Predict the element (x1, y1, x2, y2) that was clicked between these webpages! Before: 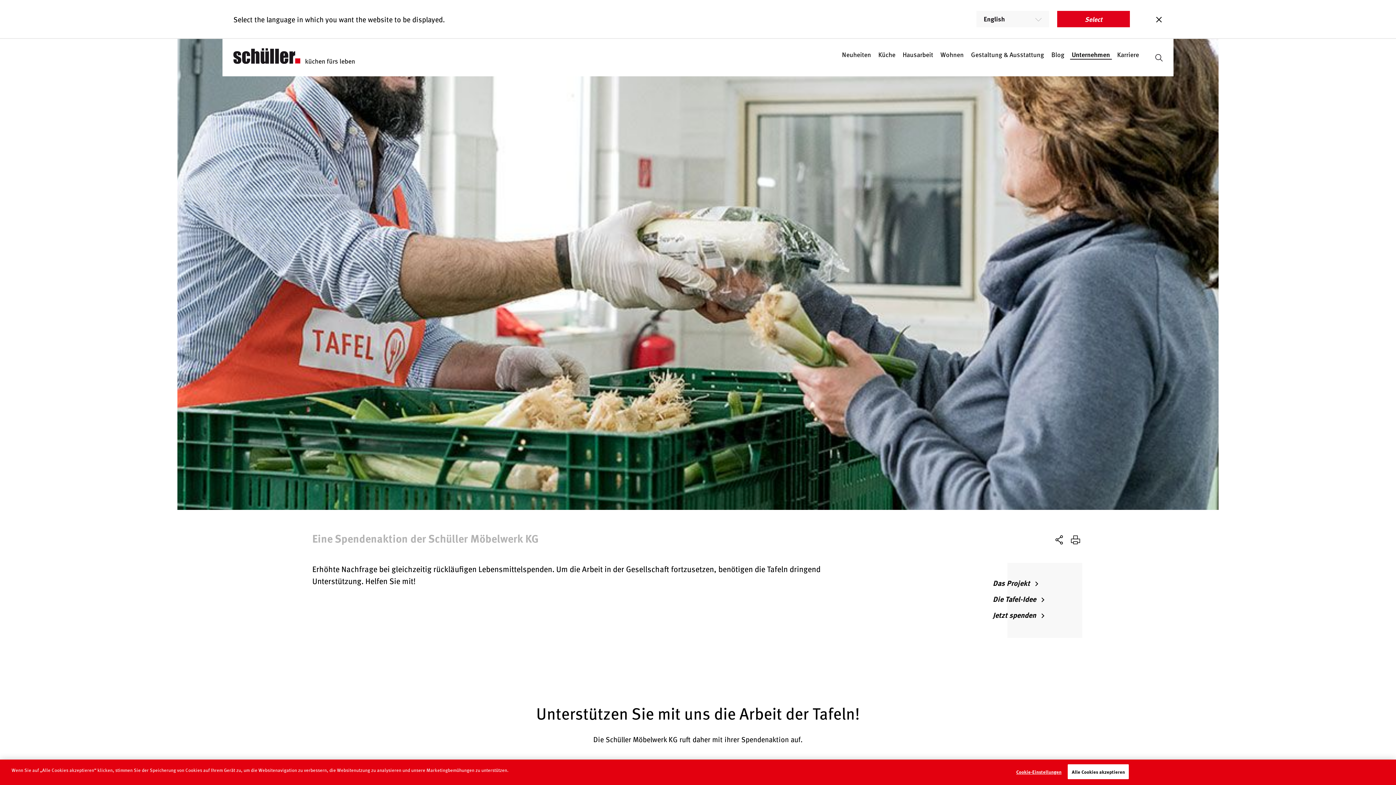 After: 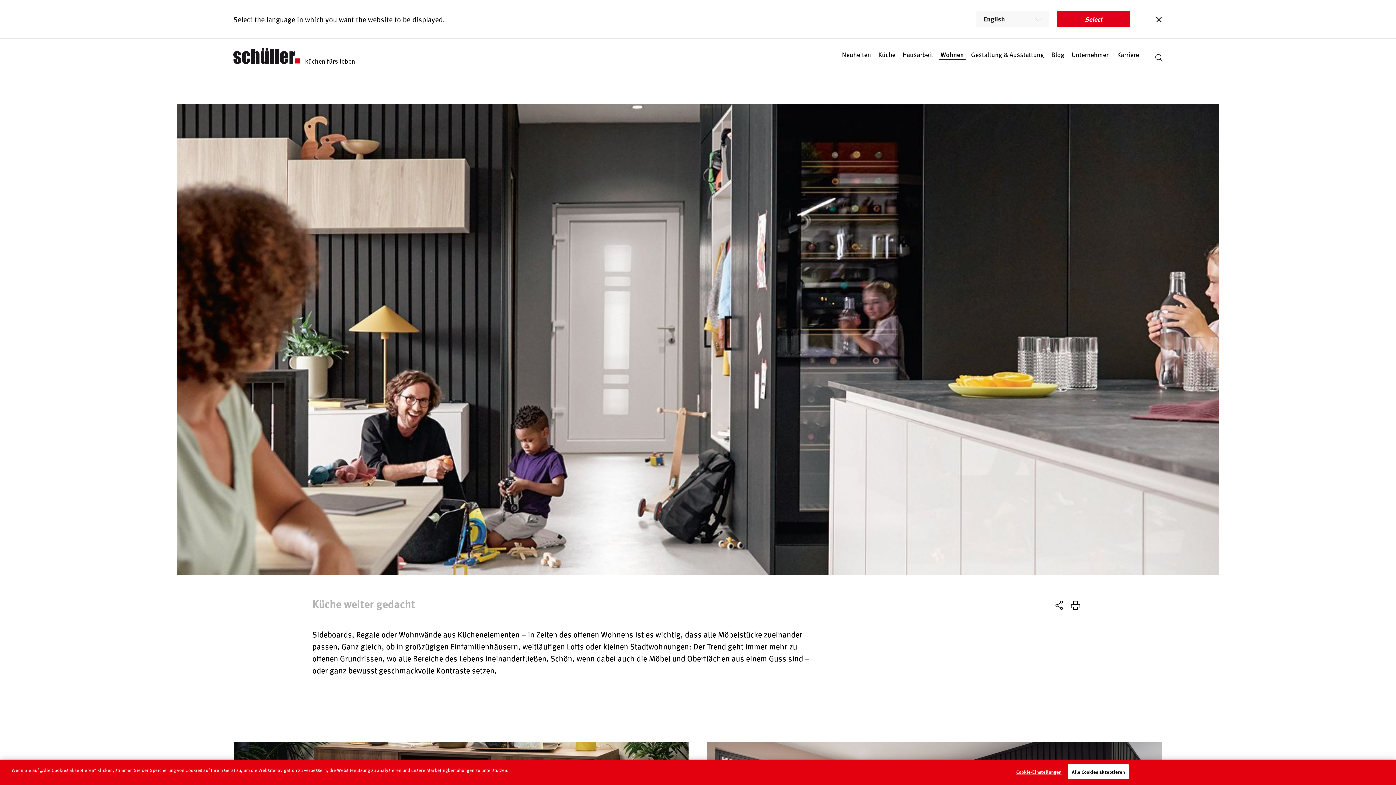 Action: bbox: (938, 49, 965, 58) label: Wohnen